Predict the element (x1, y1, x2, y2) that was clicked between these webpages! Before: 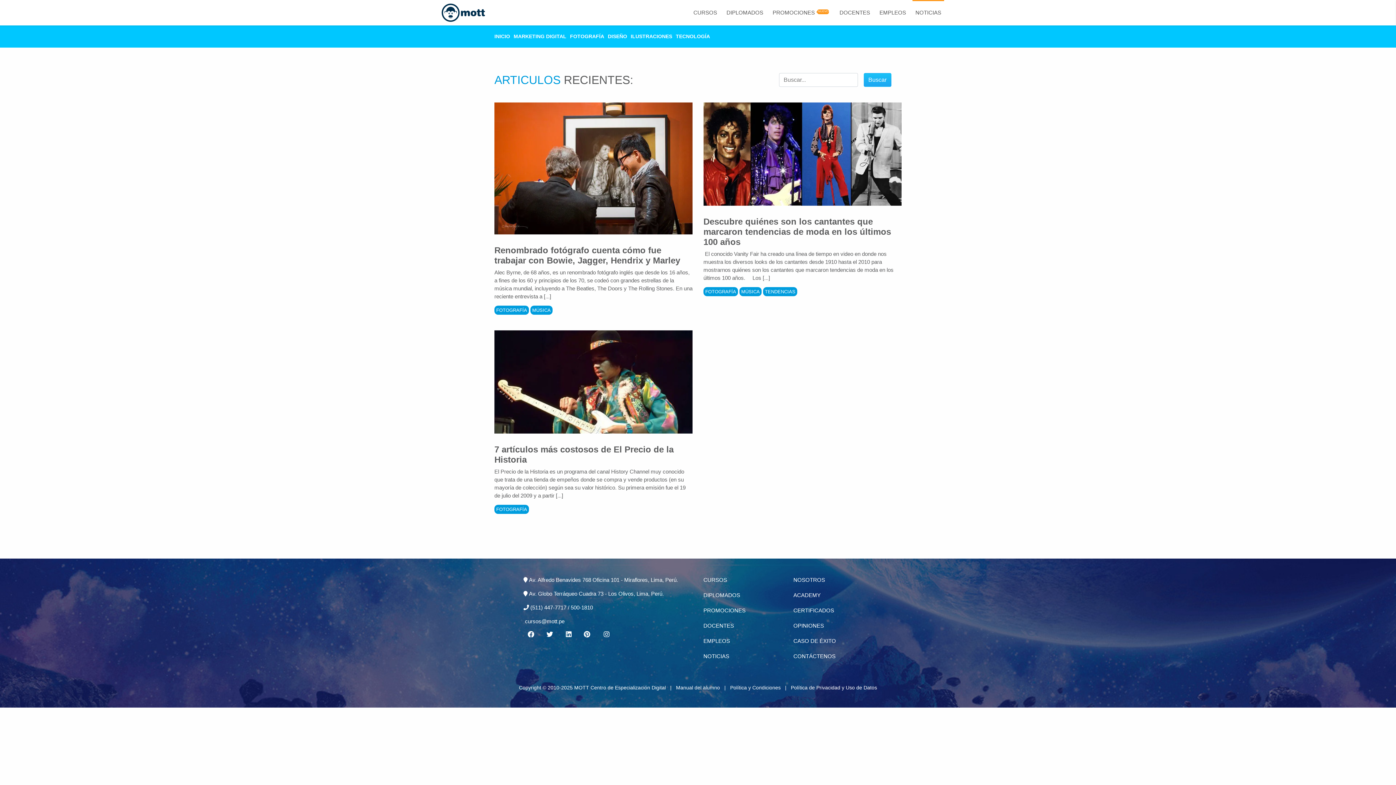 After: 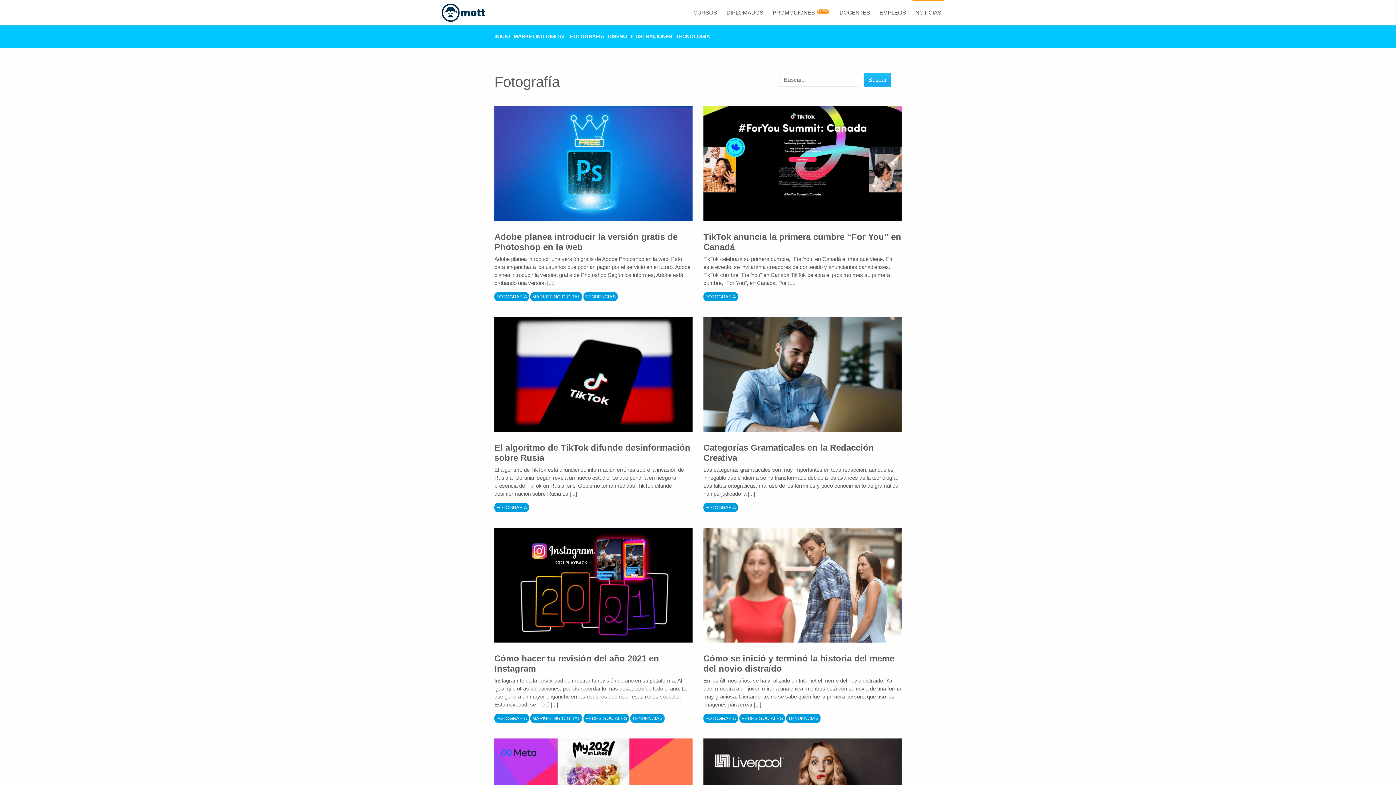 Action: label: FOTOGRAFÍA bbox: (703, 287, 738, 296)